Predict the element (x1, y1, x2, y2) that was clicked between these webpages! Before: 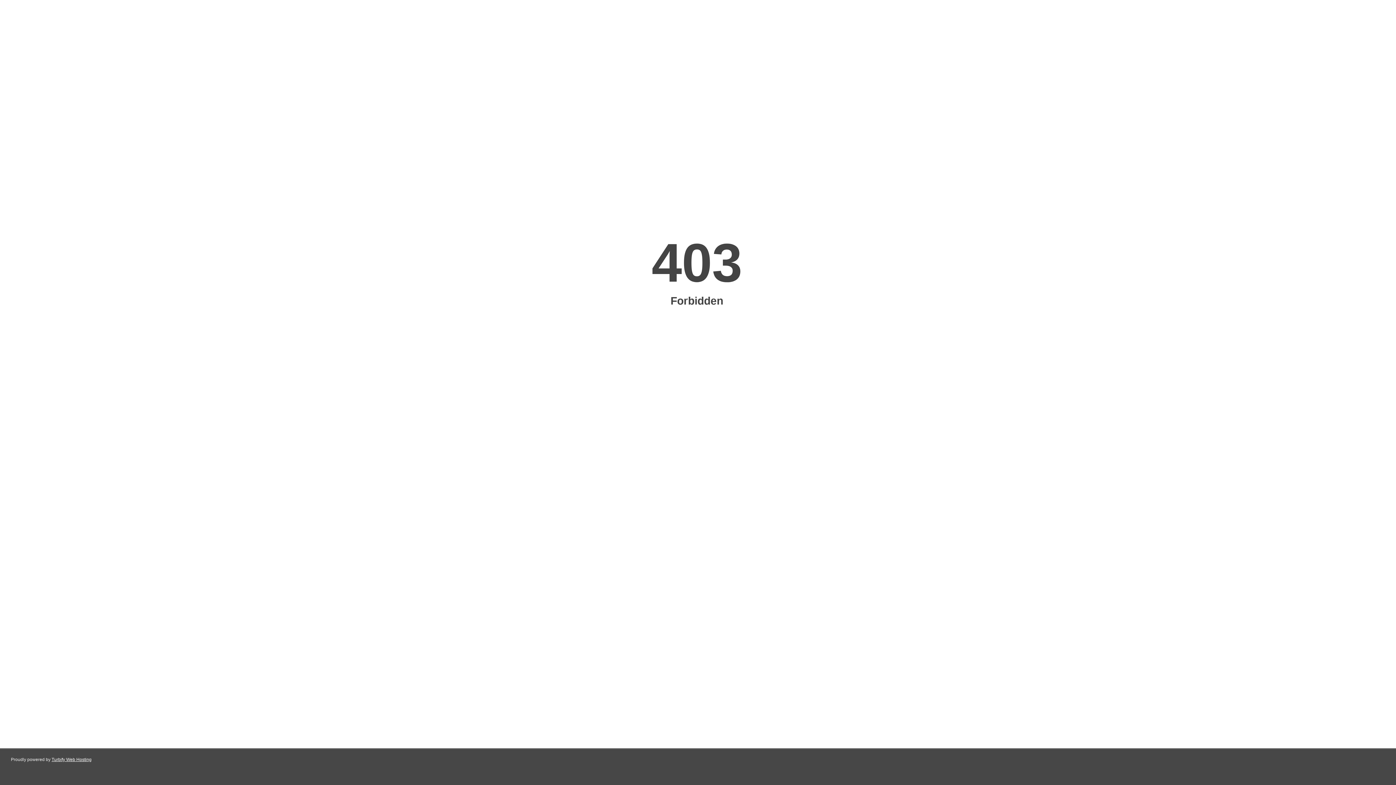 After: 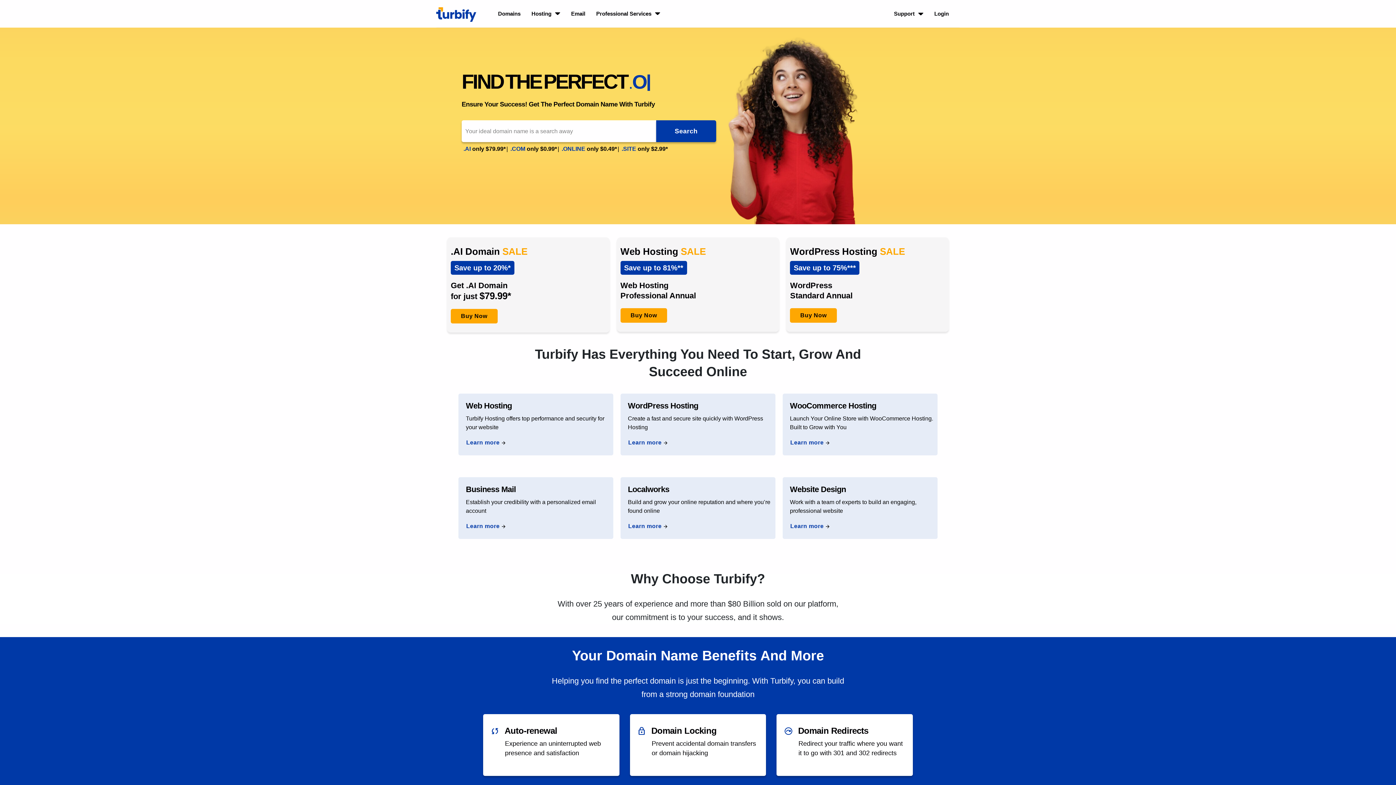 Action: bbox: (51, 757, 91, 762) label: Turbify Web Hosting